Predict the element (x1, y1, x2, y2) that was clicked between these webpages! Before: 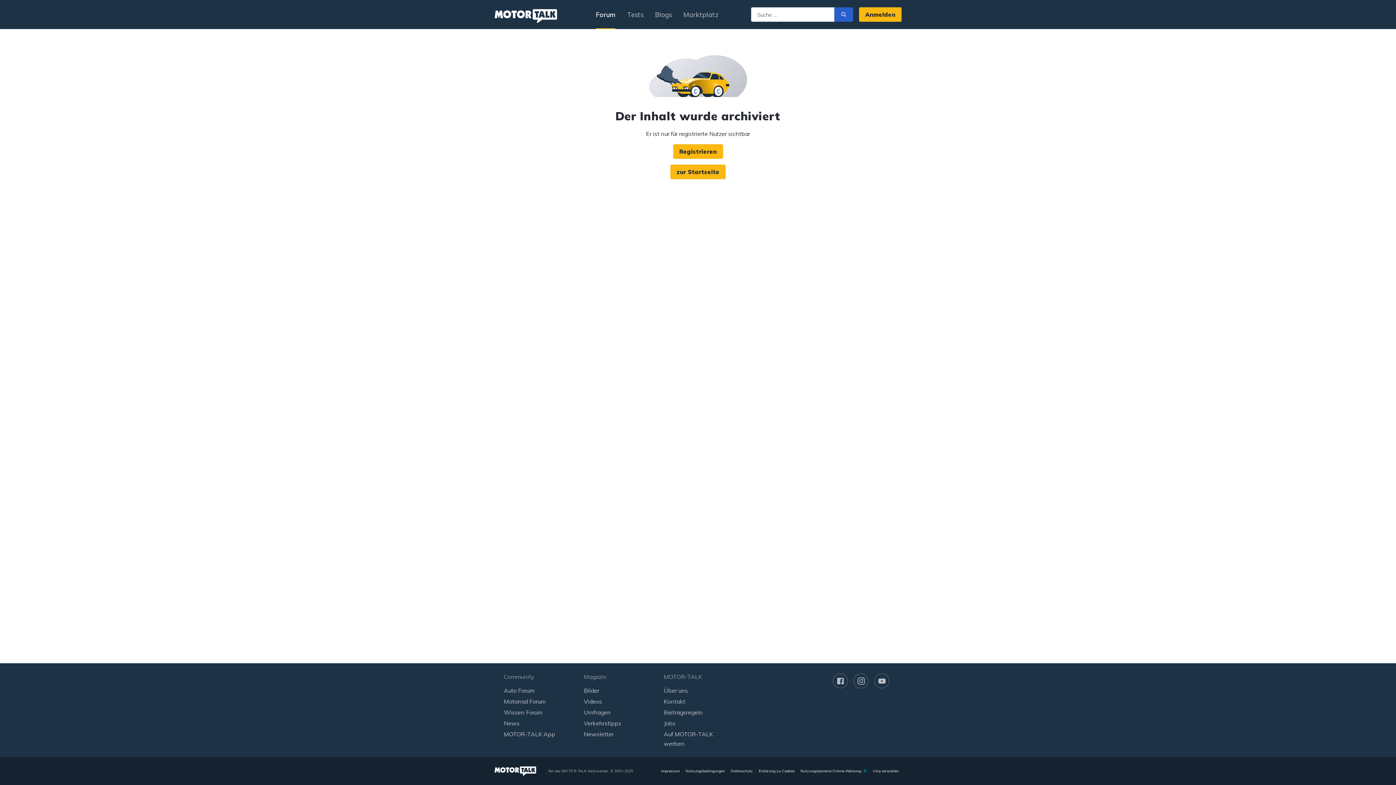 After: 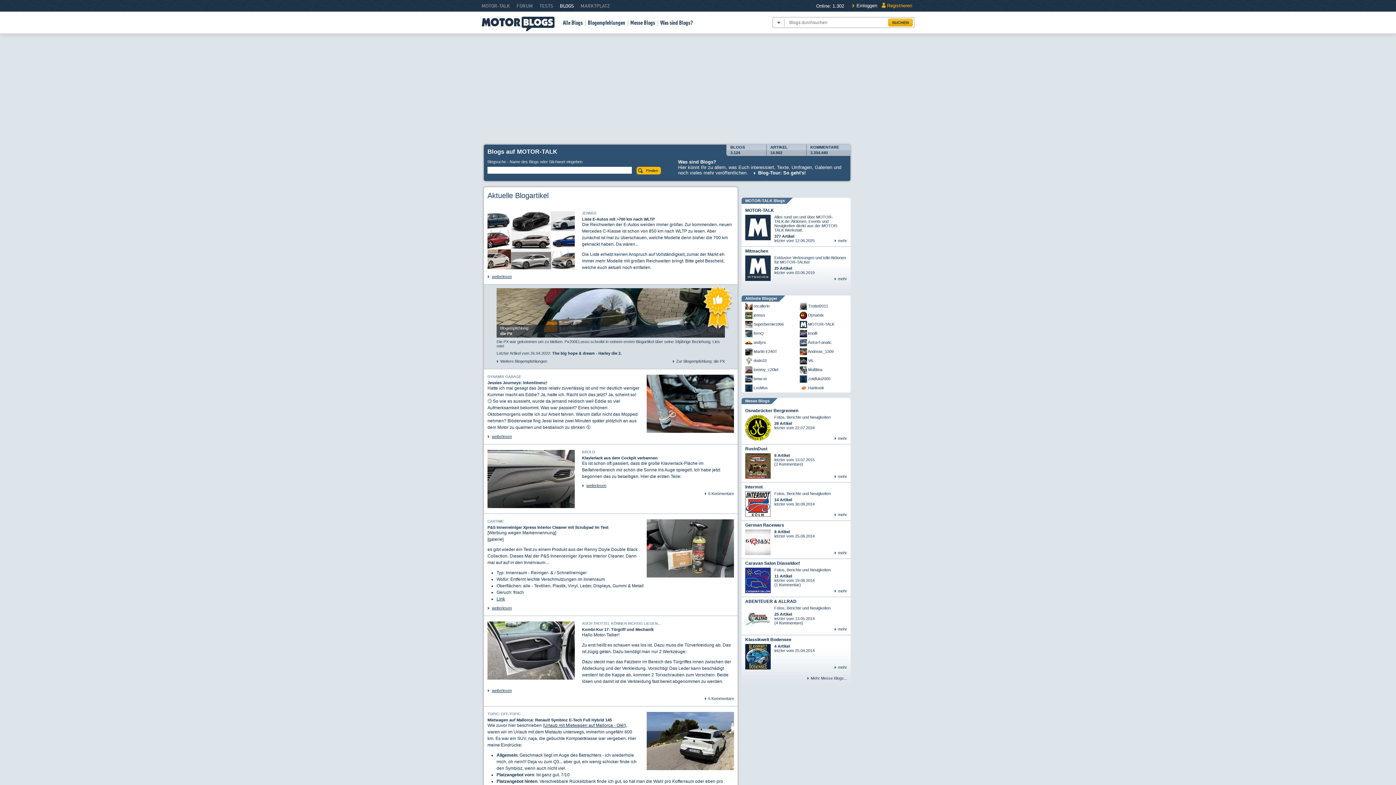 Action: bbox: (655, 0, 672, 29) label: Blogs